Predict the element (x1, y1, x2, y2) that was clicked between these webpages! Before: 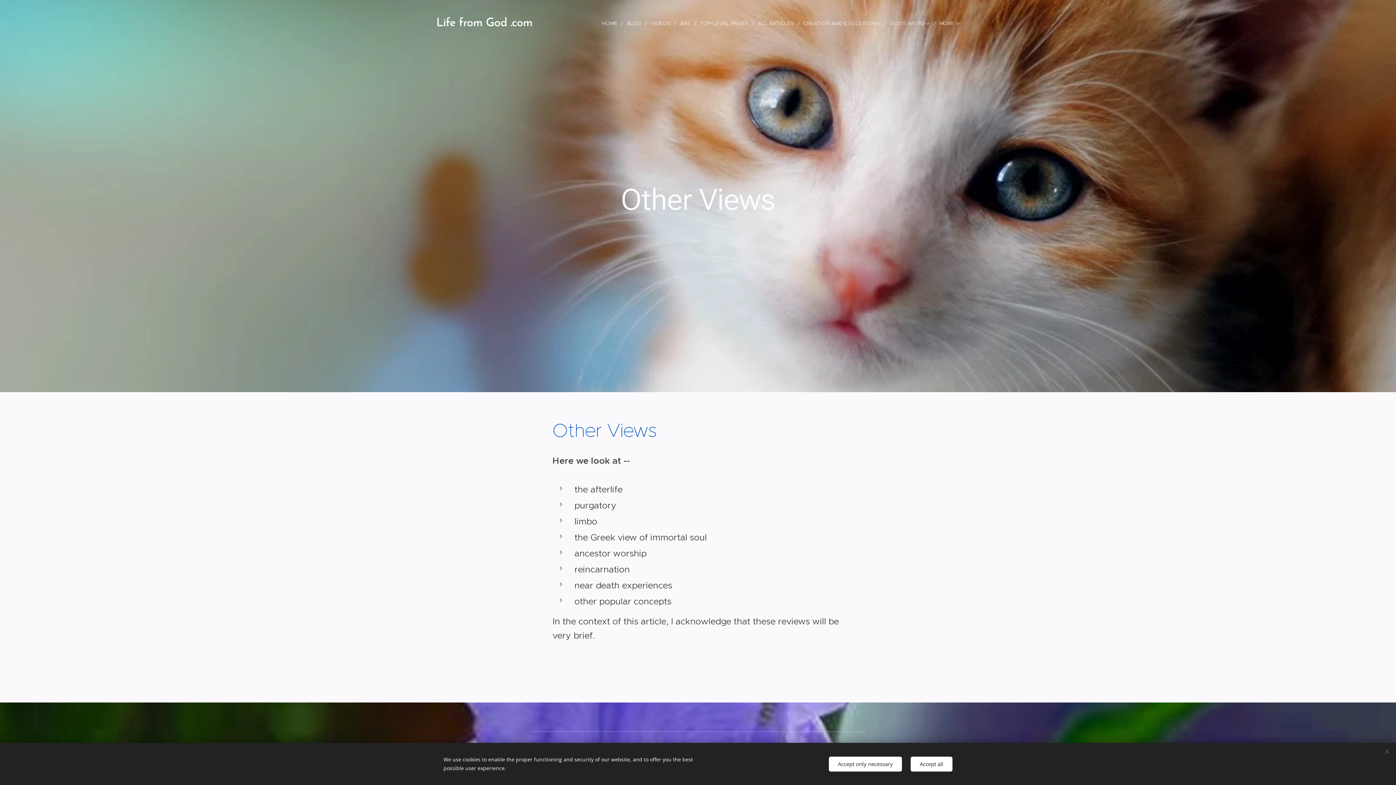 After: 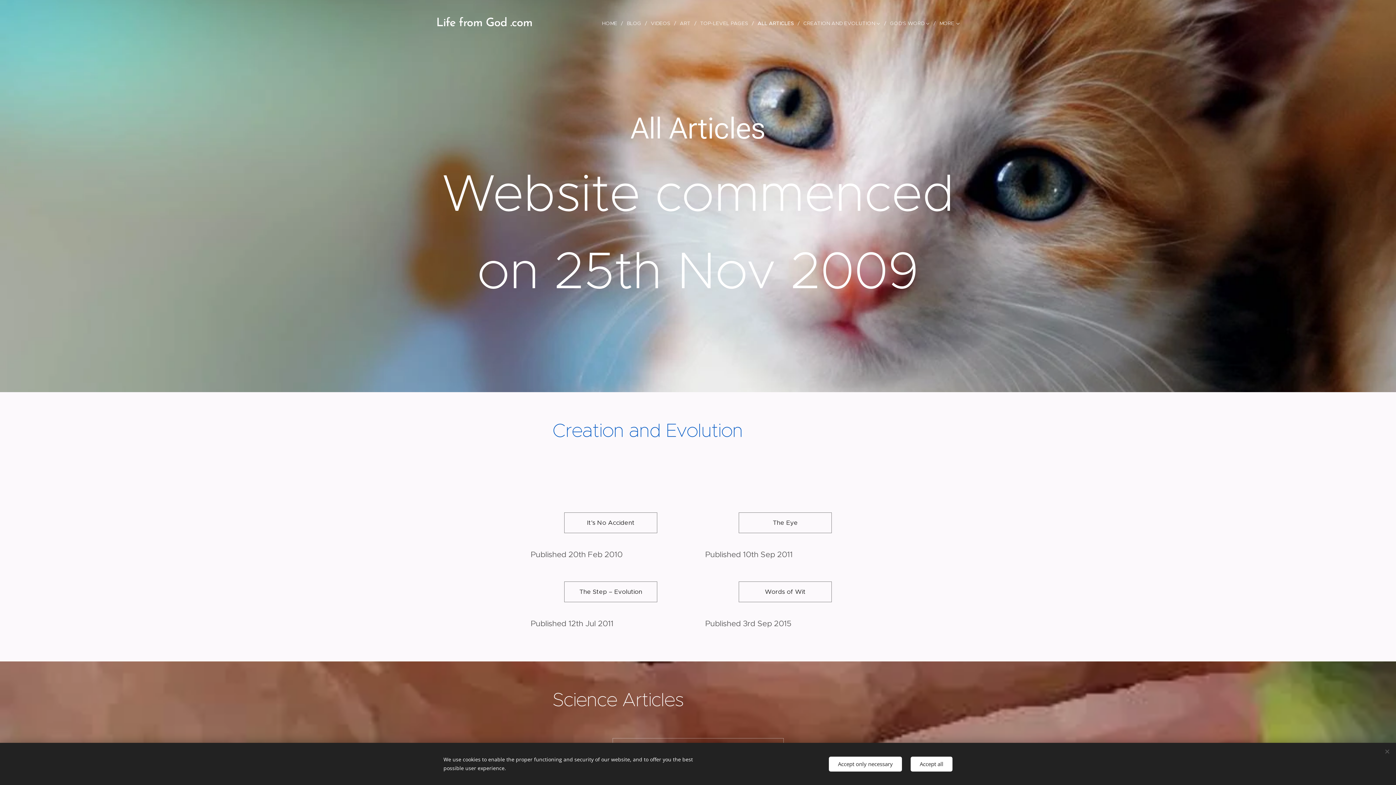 Action: bbox: (754, 14, 800, 32) label: ALL ARTICLES